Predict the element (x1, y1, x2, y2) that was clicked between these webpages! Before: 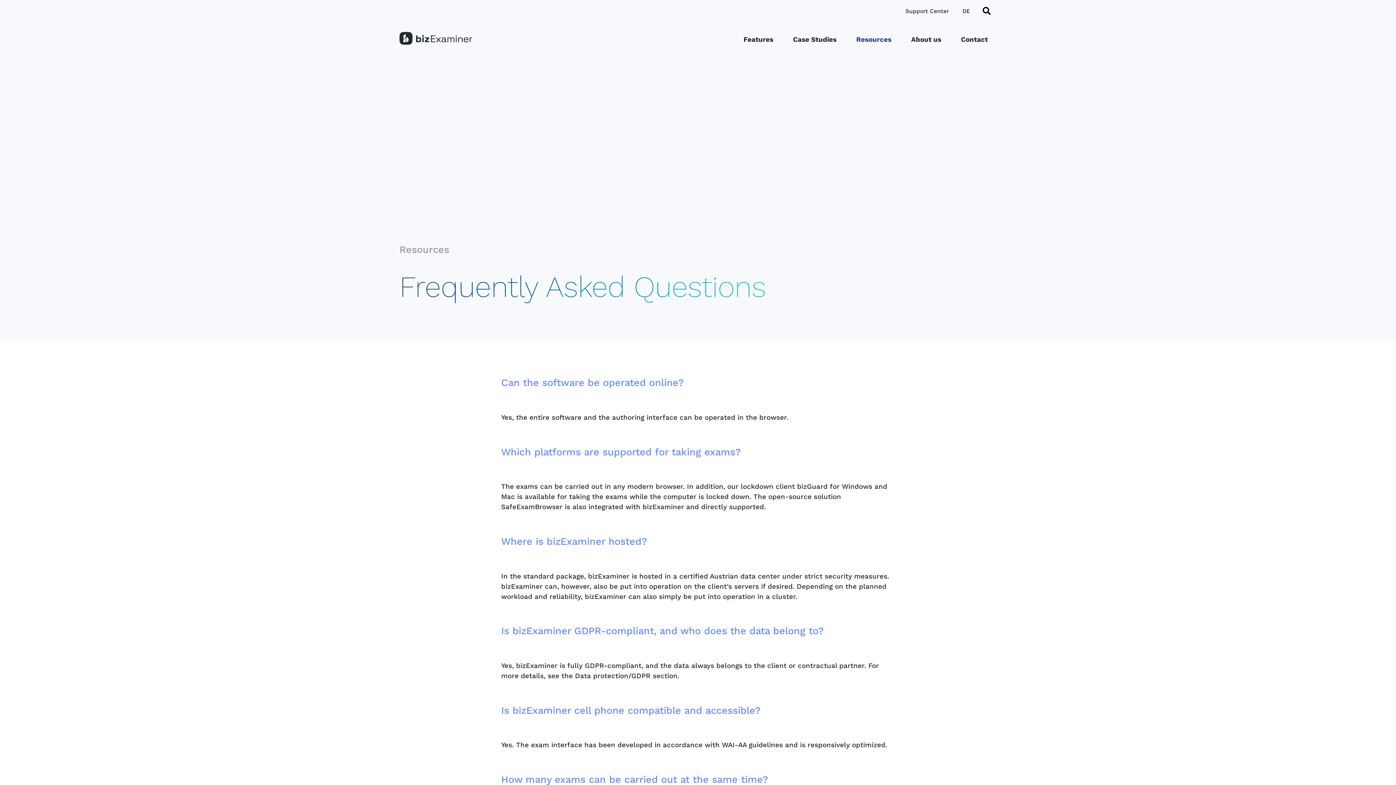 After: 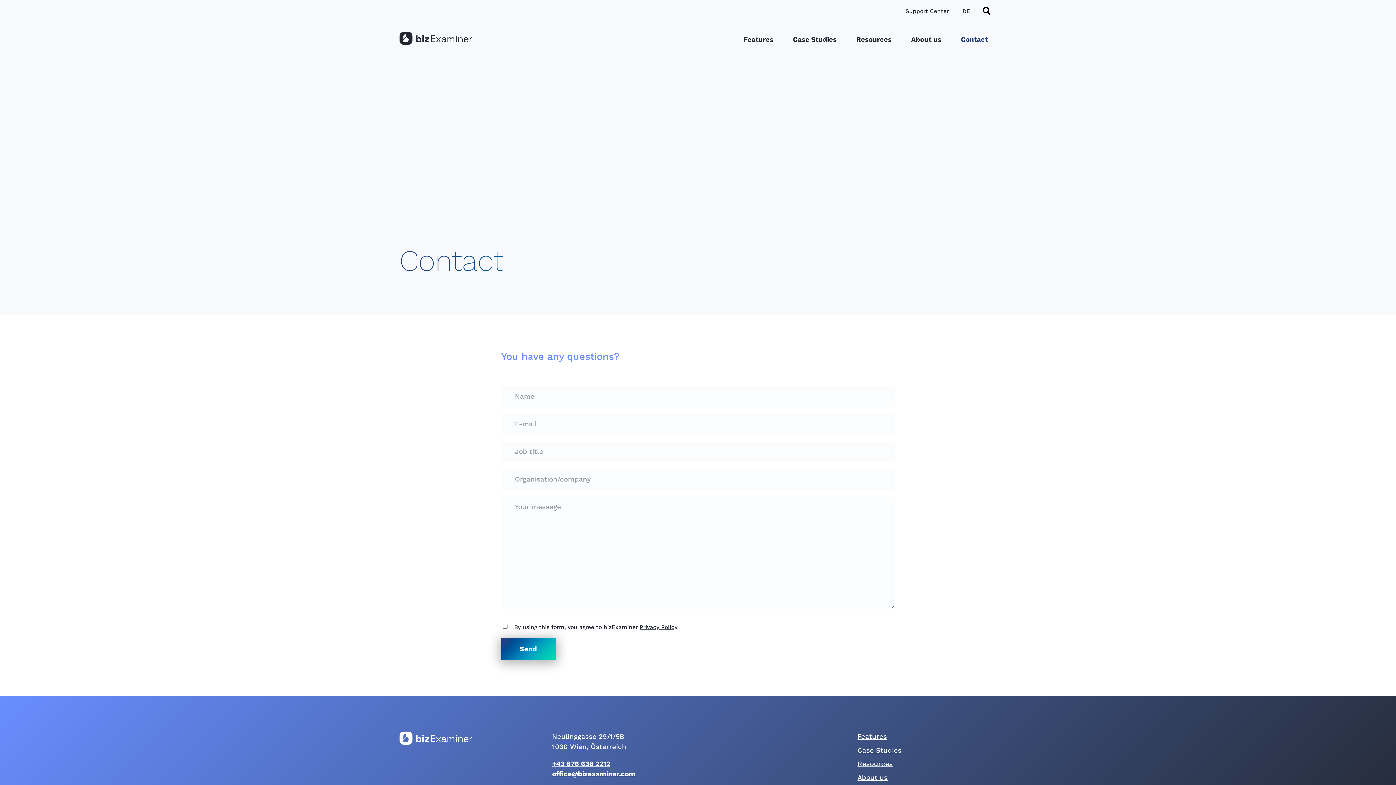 Action: bbox: (952, 28, 996, 50) label: Contact